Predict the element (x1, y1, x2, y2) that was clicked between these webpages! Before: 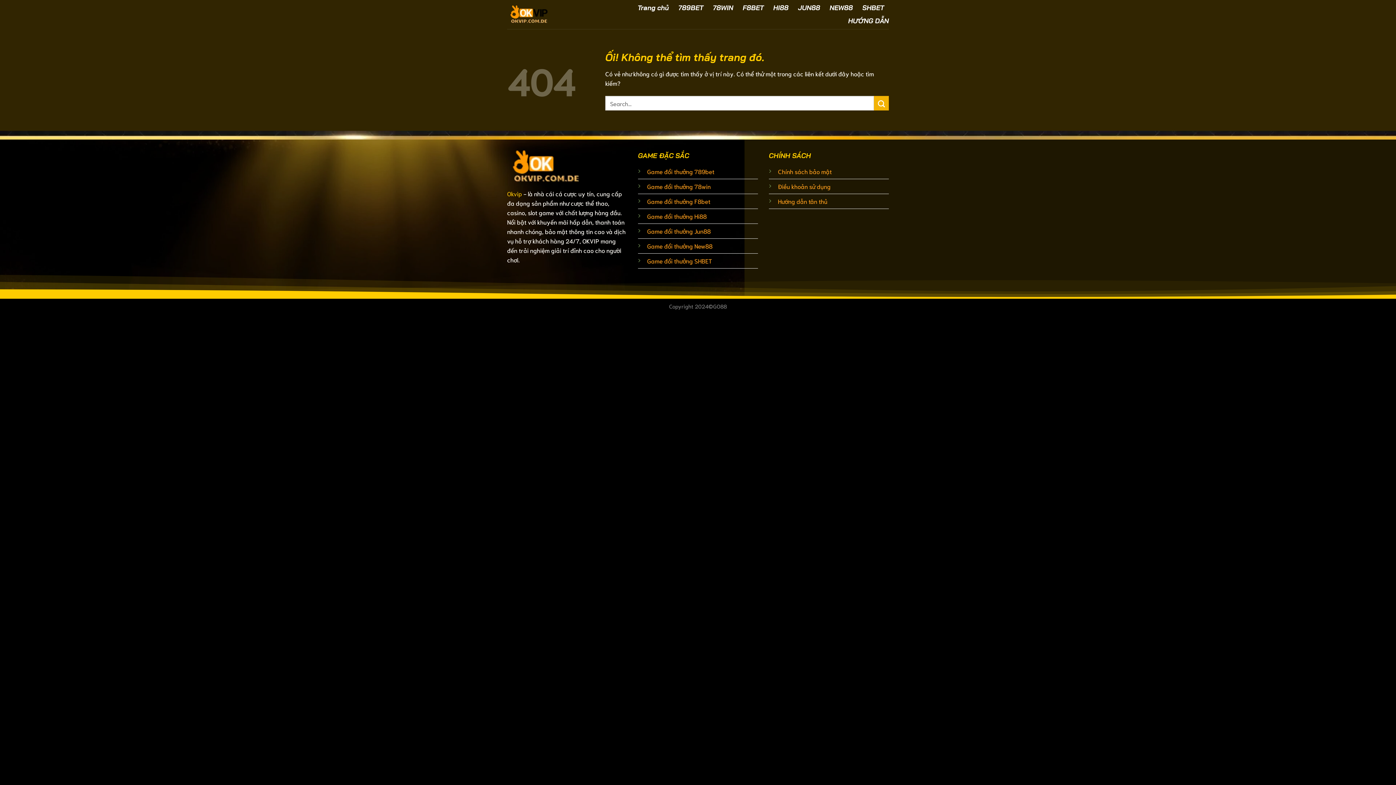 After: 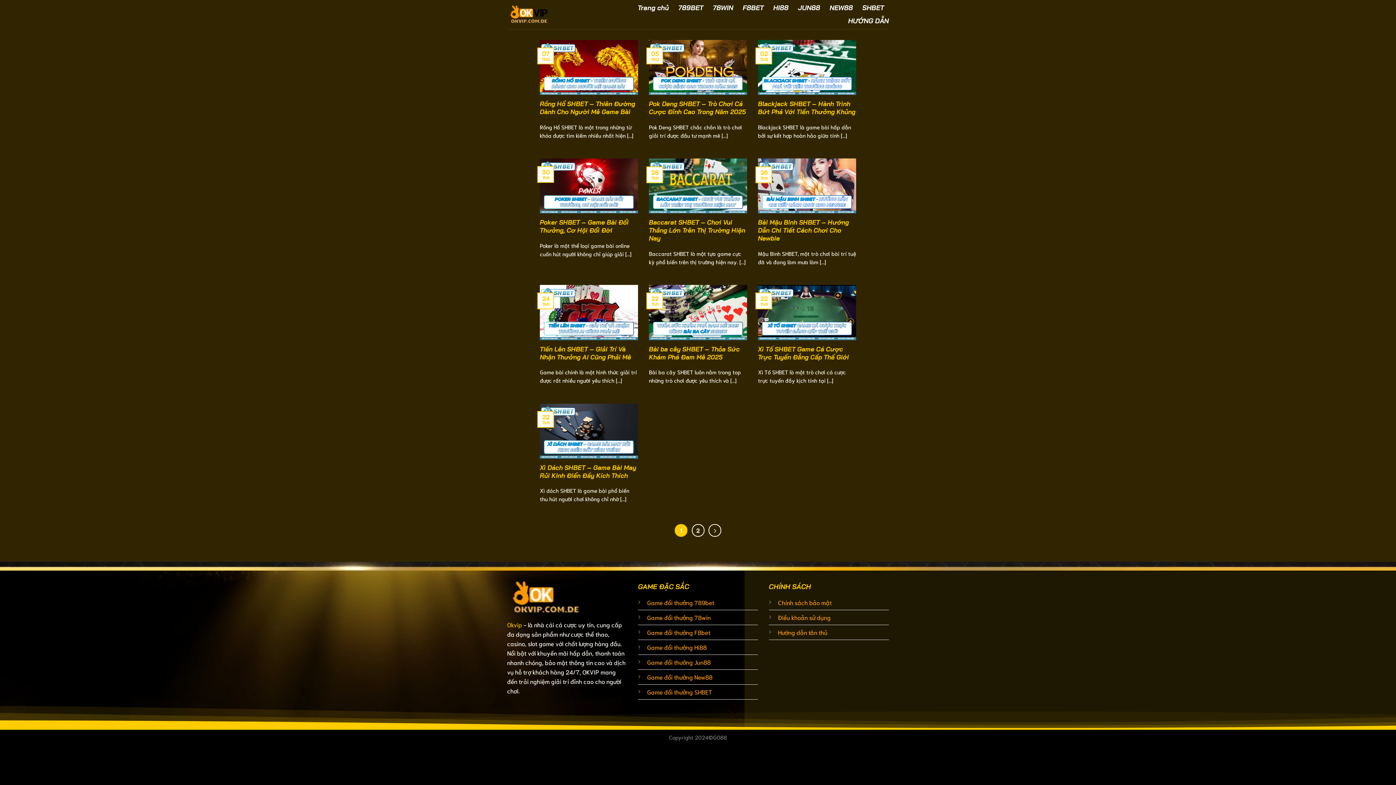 Action: label: Game đổi thưởng SHBET bbox: (647, 257, 712, 264)